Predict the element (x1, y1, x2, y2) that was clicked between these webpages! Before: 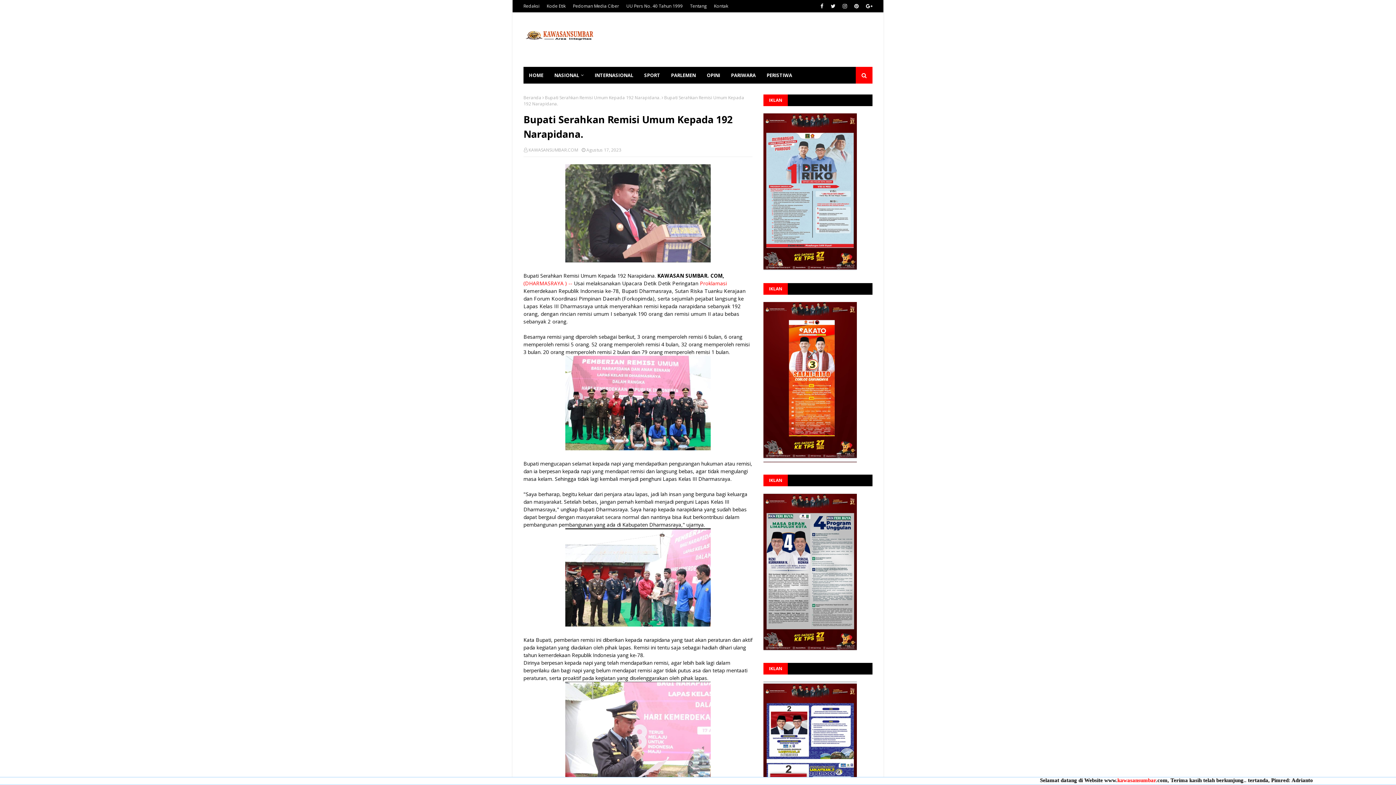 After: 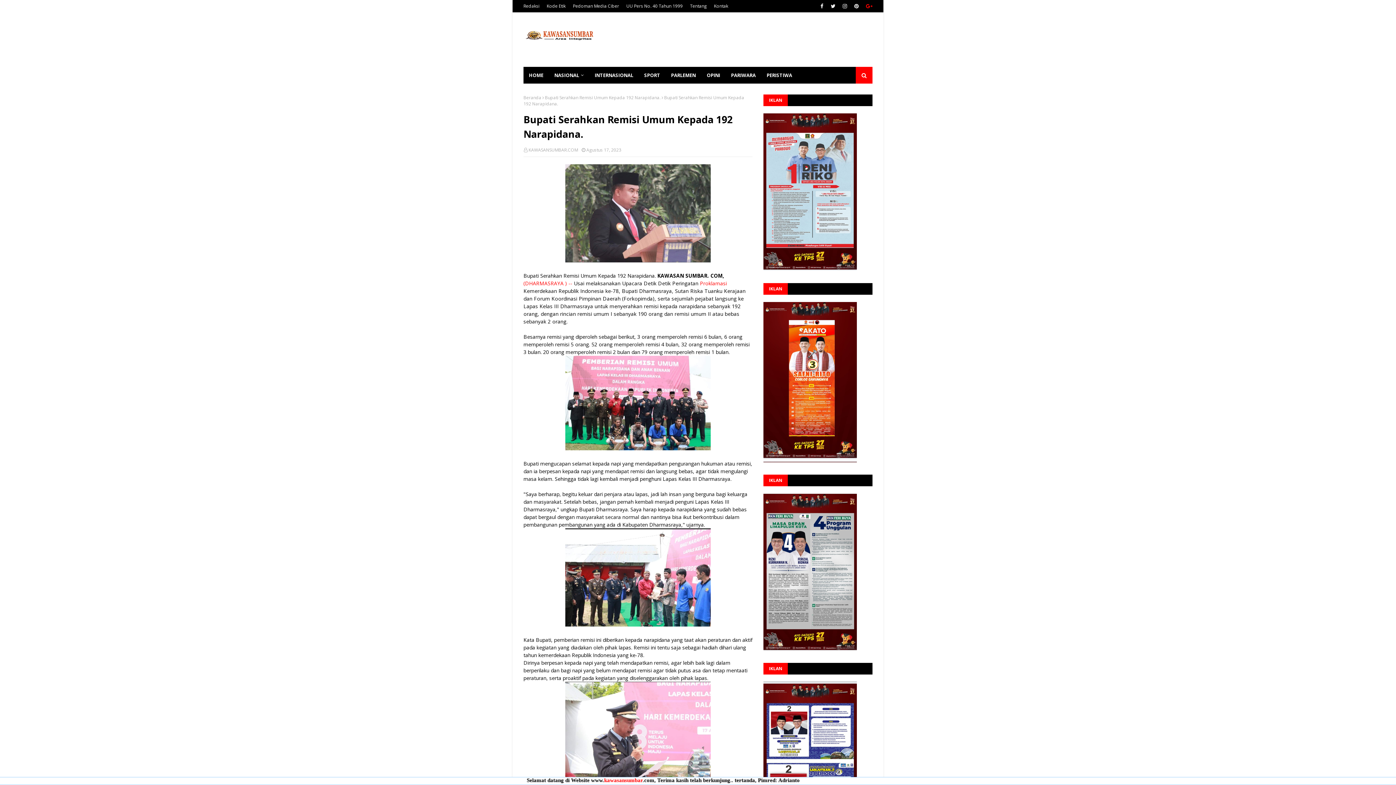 Action: bbox: (864, 0, 872, 12)